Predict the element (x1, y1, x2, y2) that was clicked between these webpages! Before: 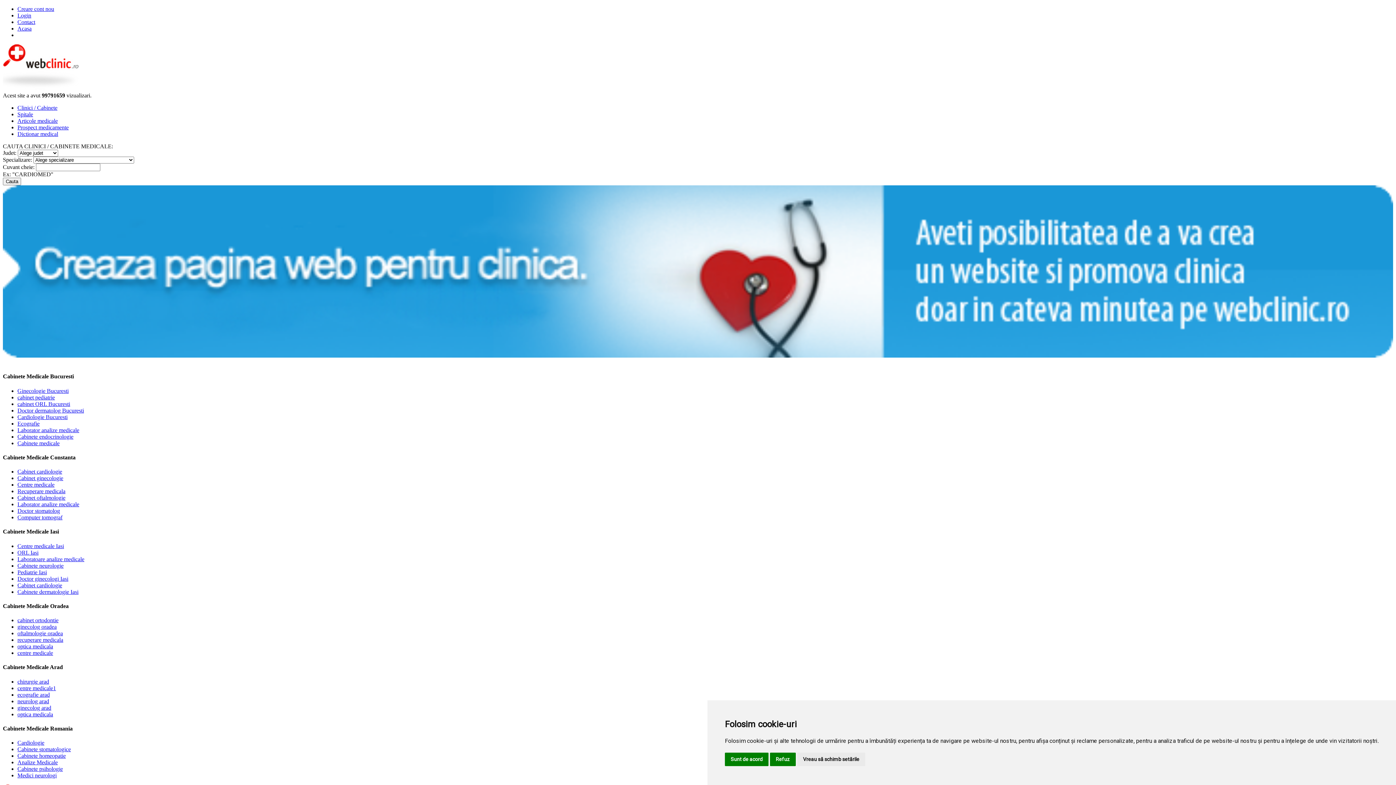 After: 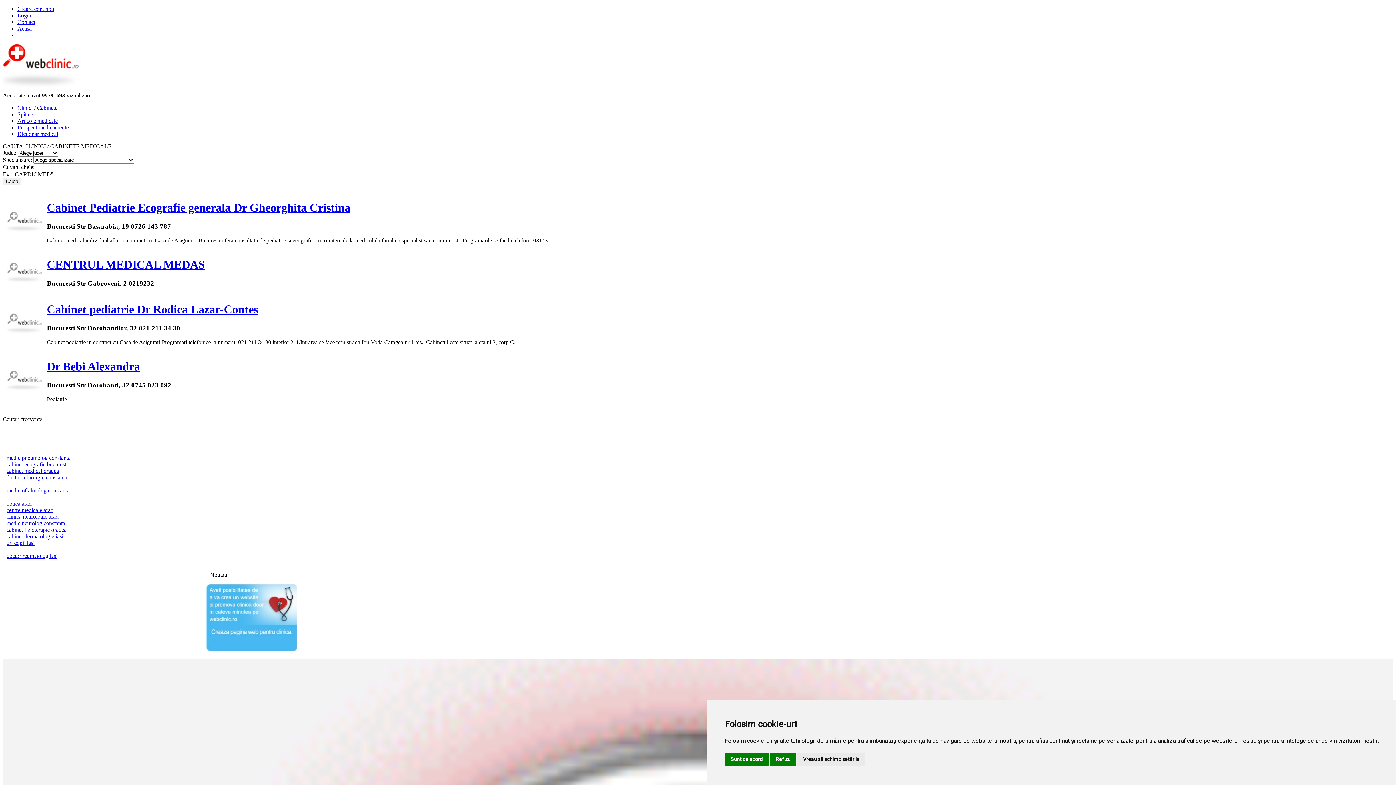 Action: bbox: (17, 394, 54, 400) label: cabinet pediatrie